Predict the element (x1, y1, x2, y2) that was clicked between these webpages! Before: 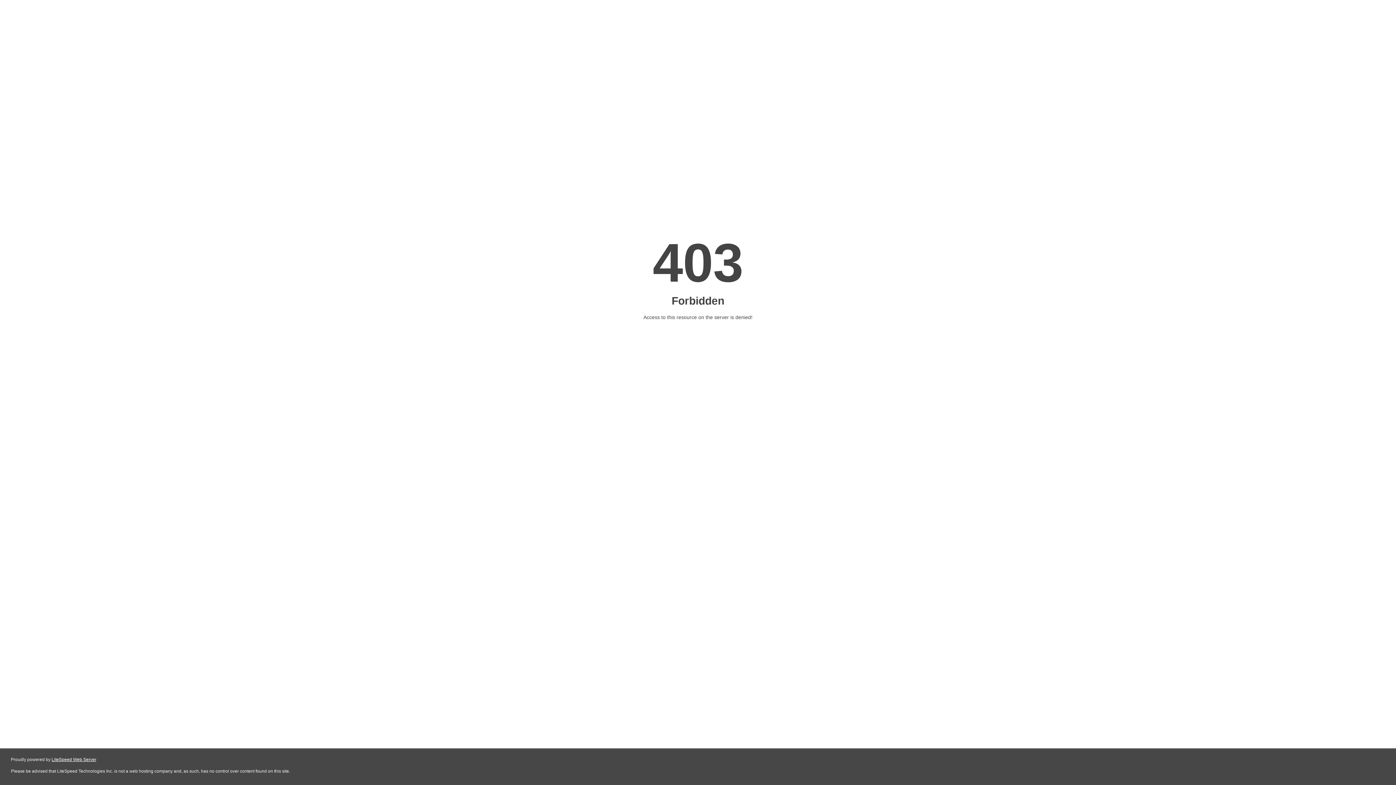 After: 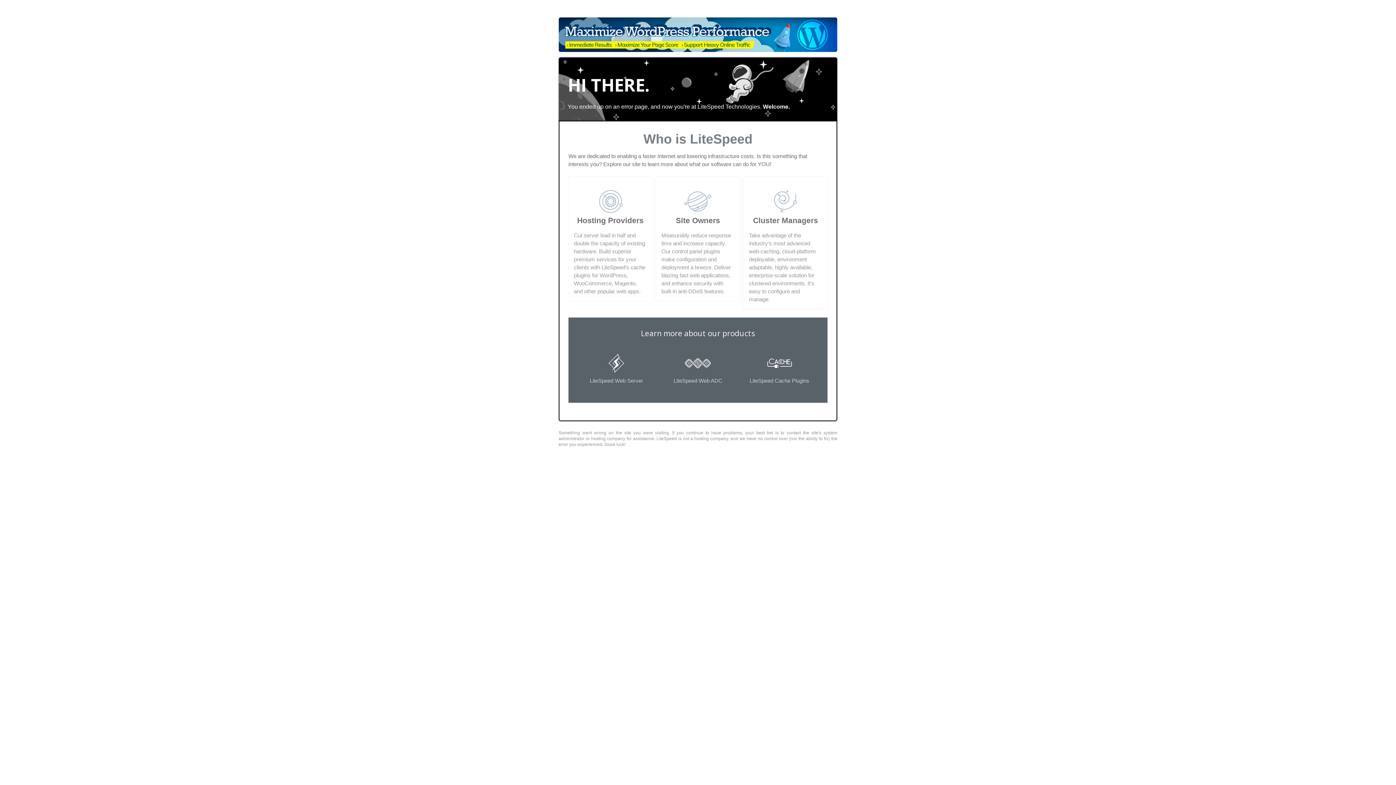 Action: label: LiteSpeed Web Server bbox: (51, 757, 96, 762)